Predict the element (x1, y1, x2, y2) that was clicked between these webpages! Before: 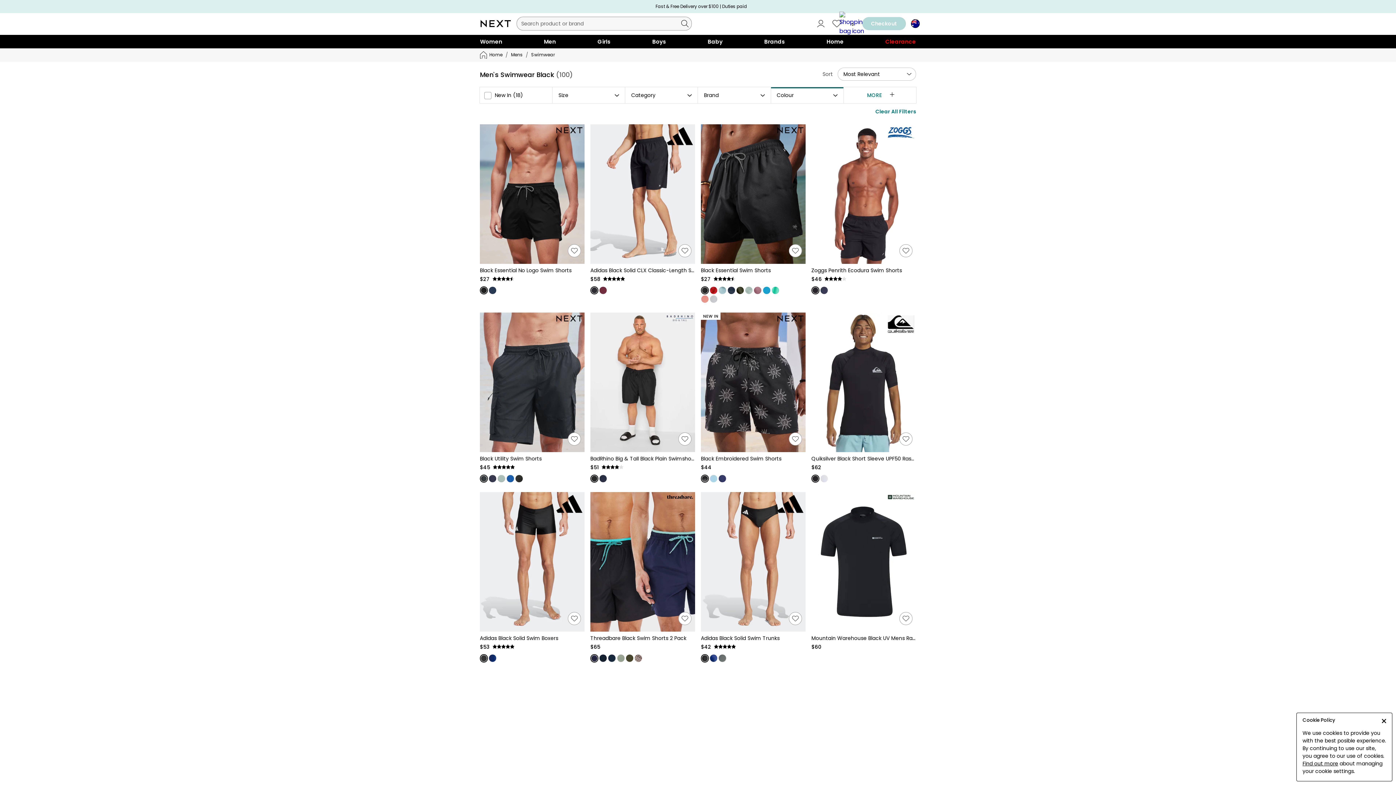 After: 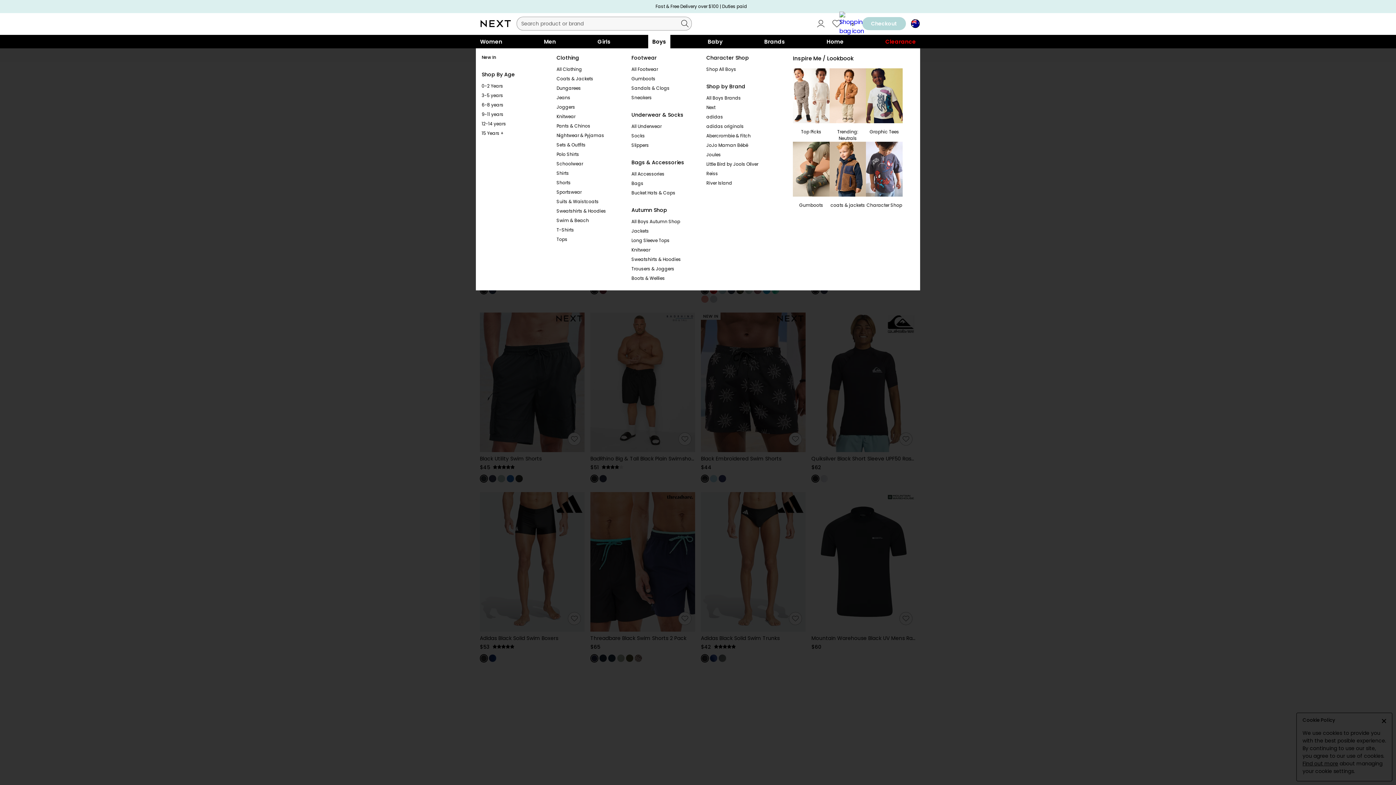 Action: bbox: (648, 34, 670, 48) label: Boys